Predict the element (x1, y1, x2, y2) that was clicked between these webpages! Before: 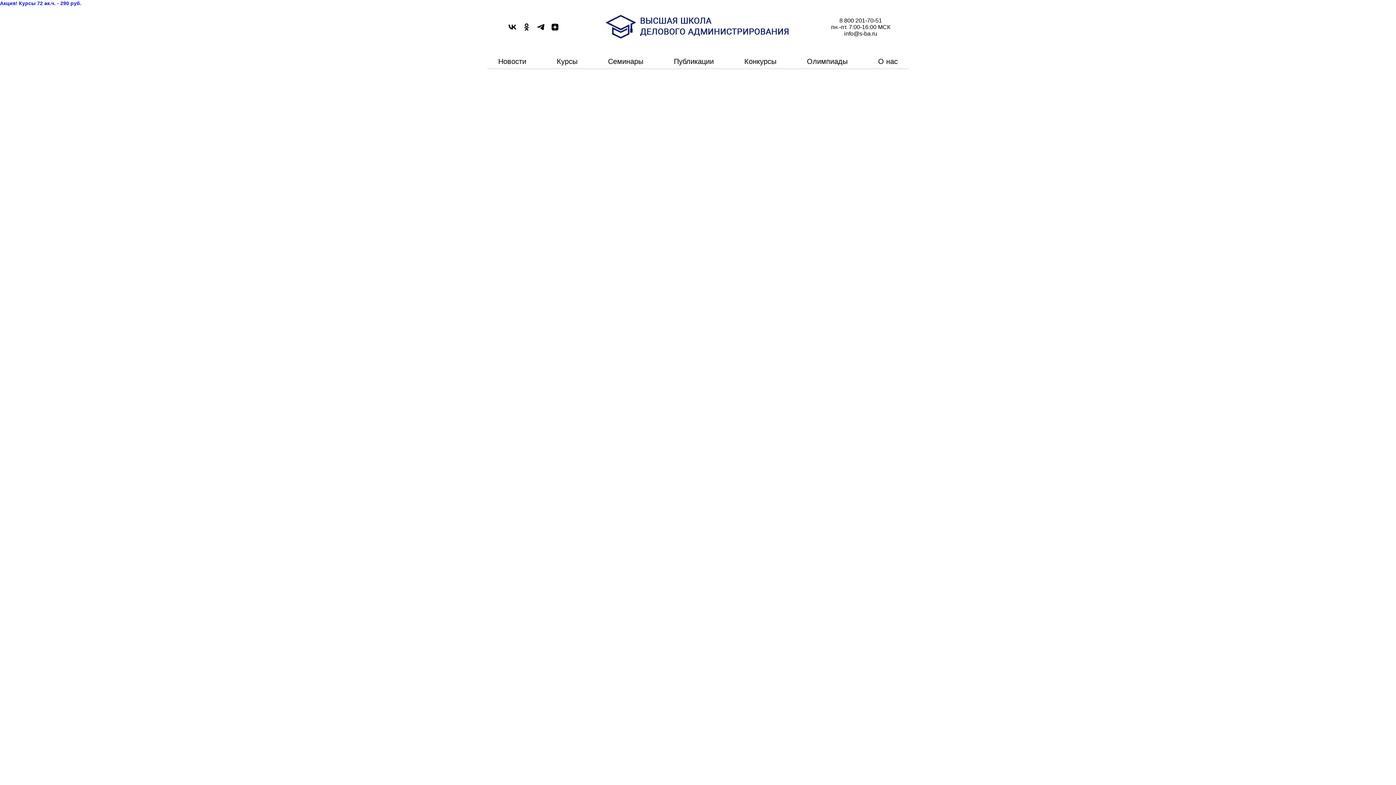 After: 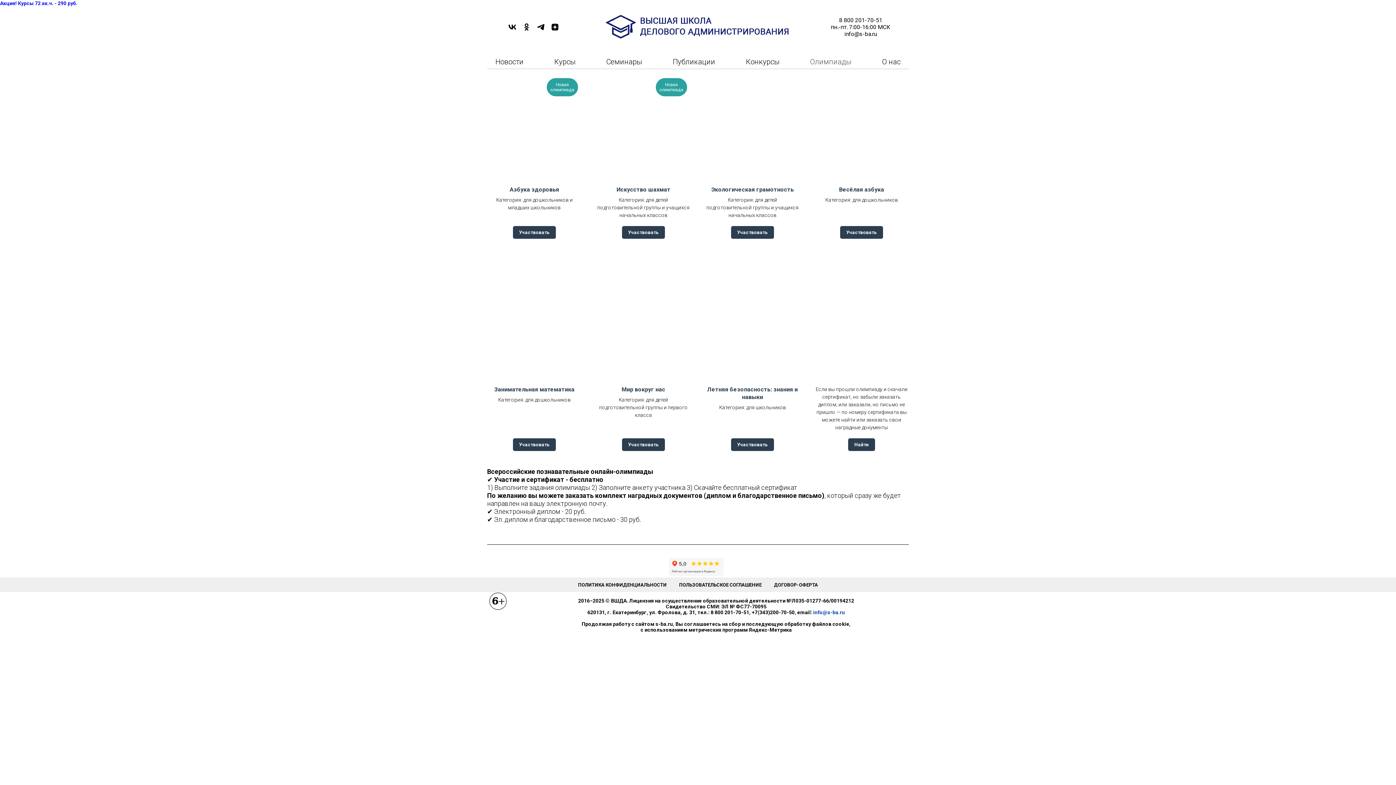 Action: bbox: (807, 57, 847, 65) label: Олимпиады